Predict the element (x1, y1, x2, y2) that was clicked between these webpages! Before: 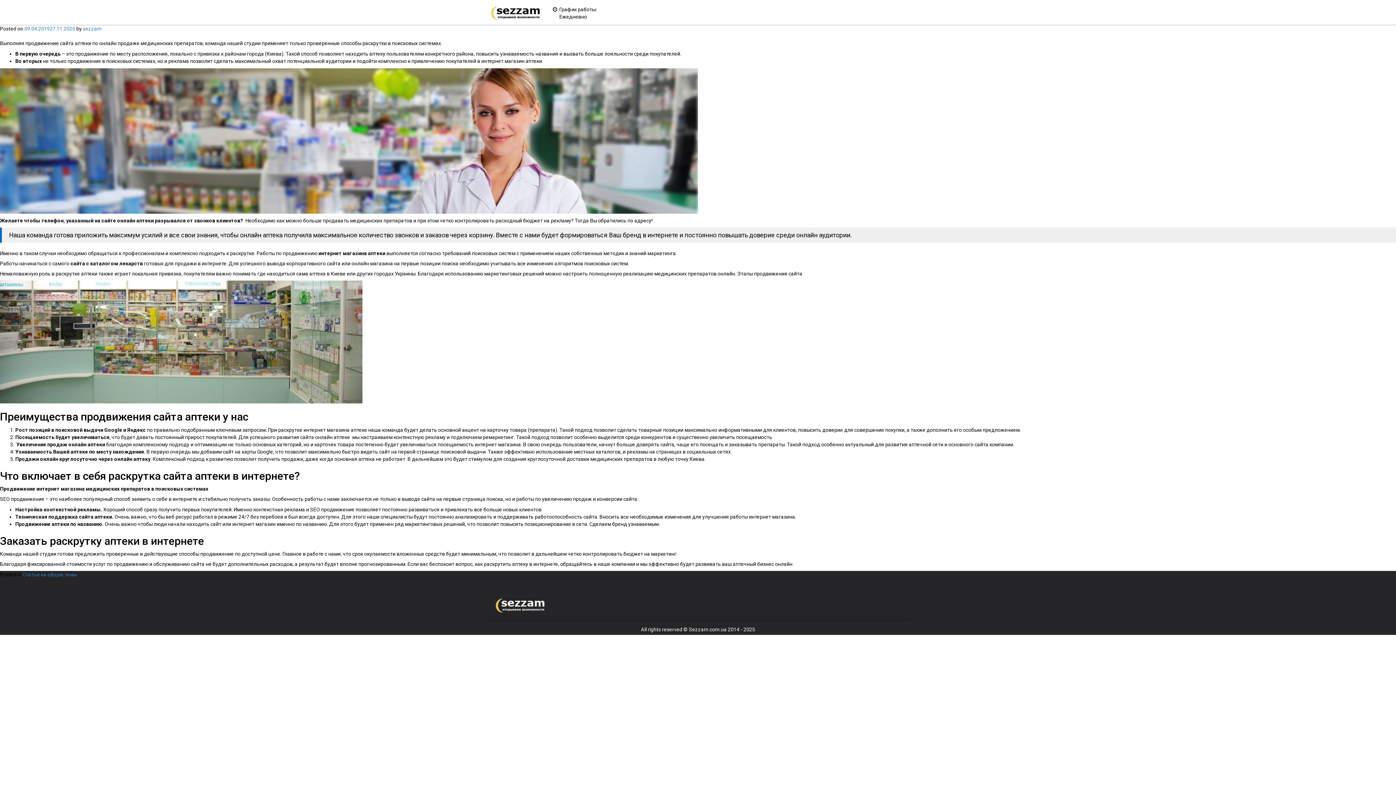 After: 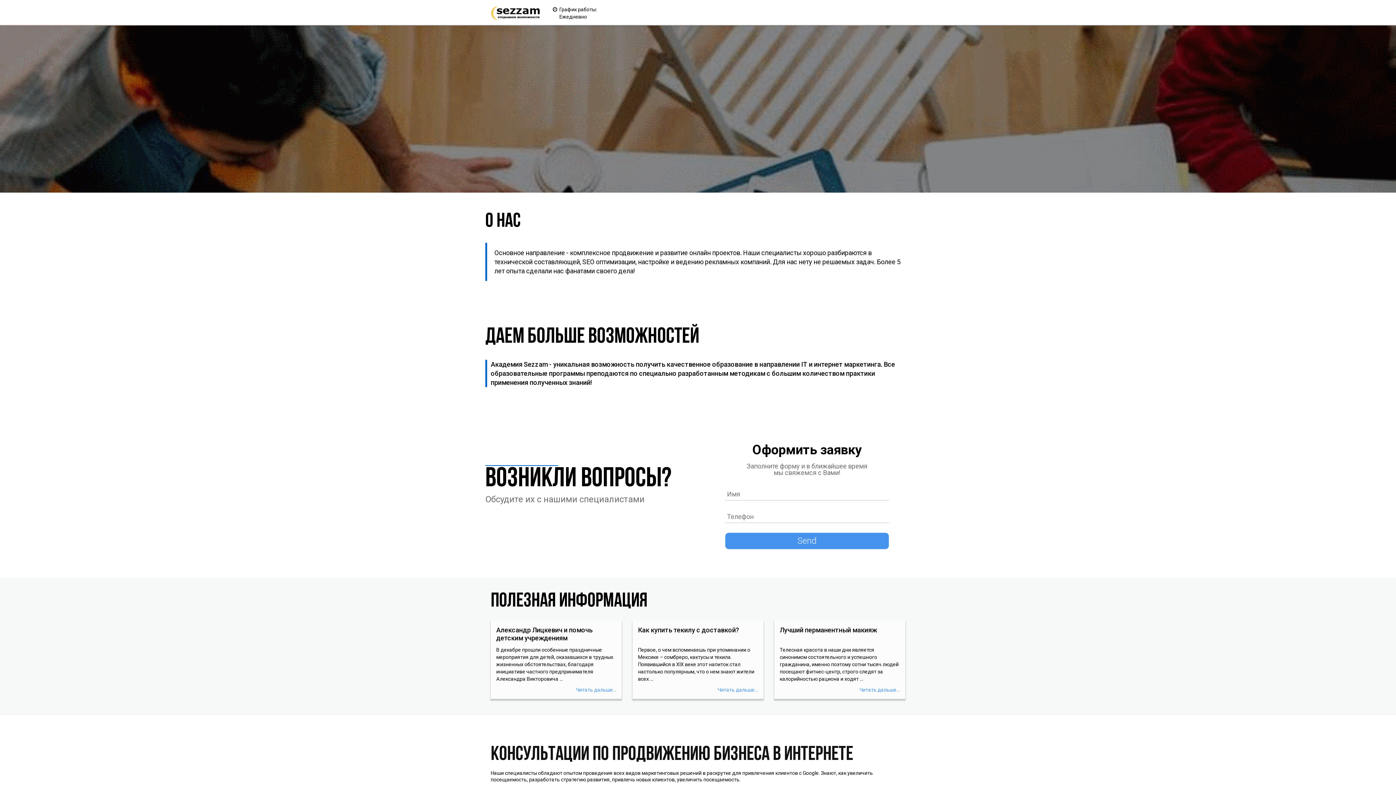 Action: bbox: (490, 9, 541, 15)